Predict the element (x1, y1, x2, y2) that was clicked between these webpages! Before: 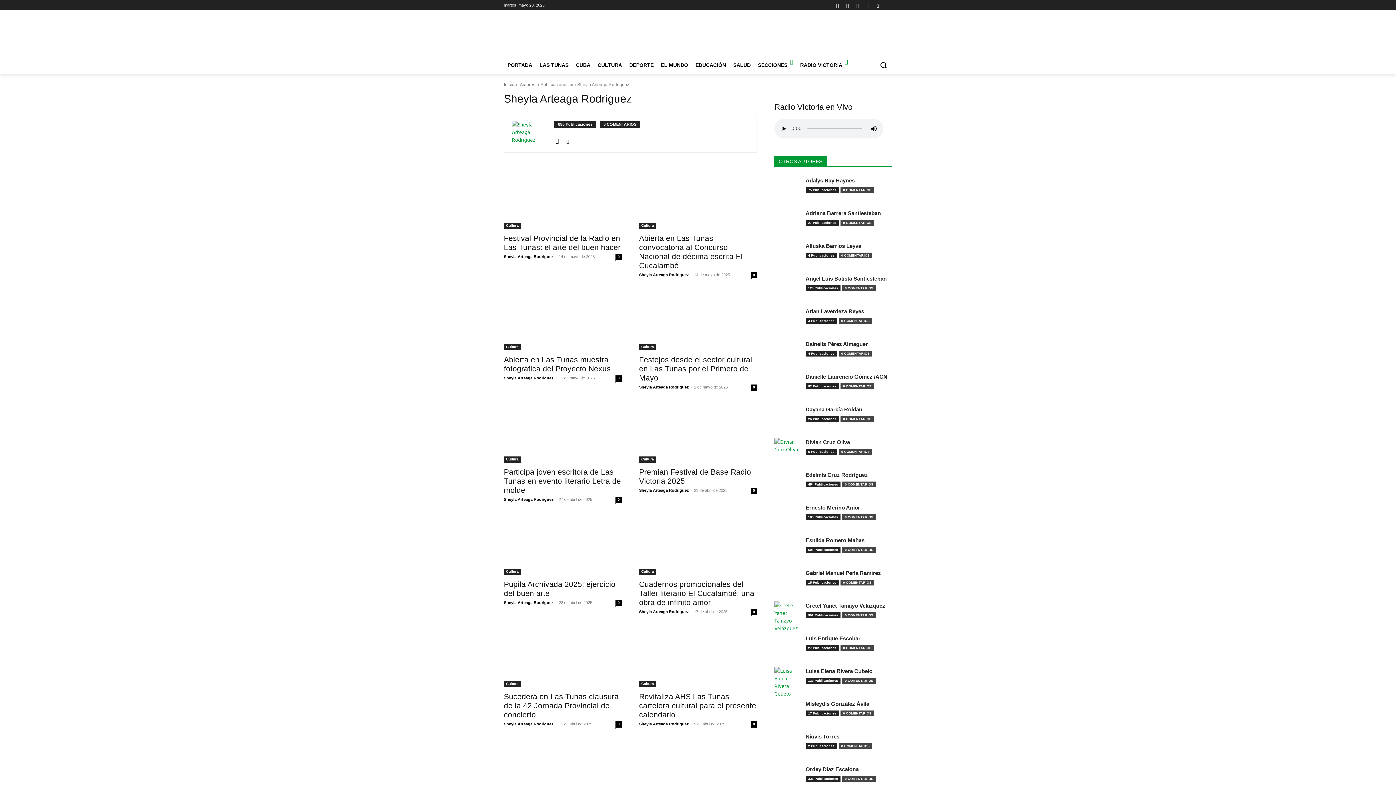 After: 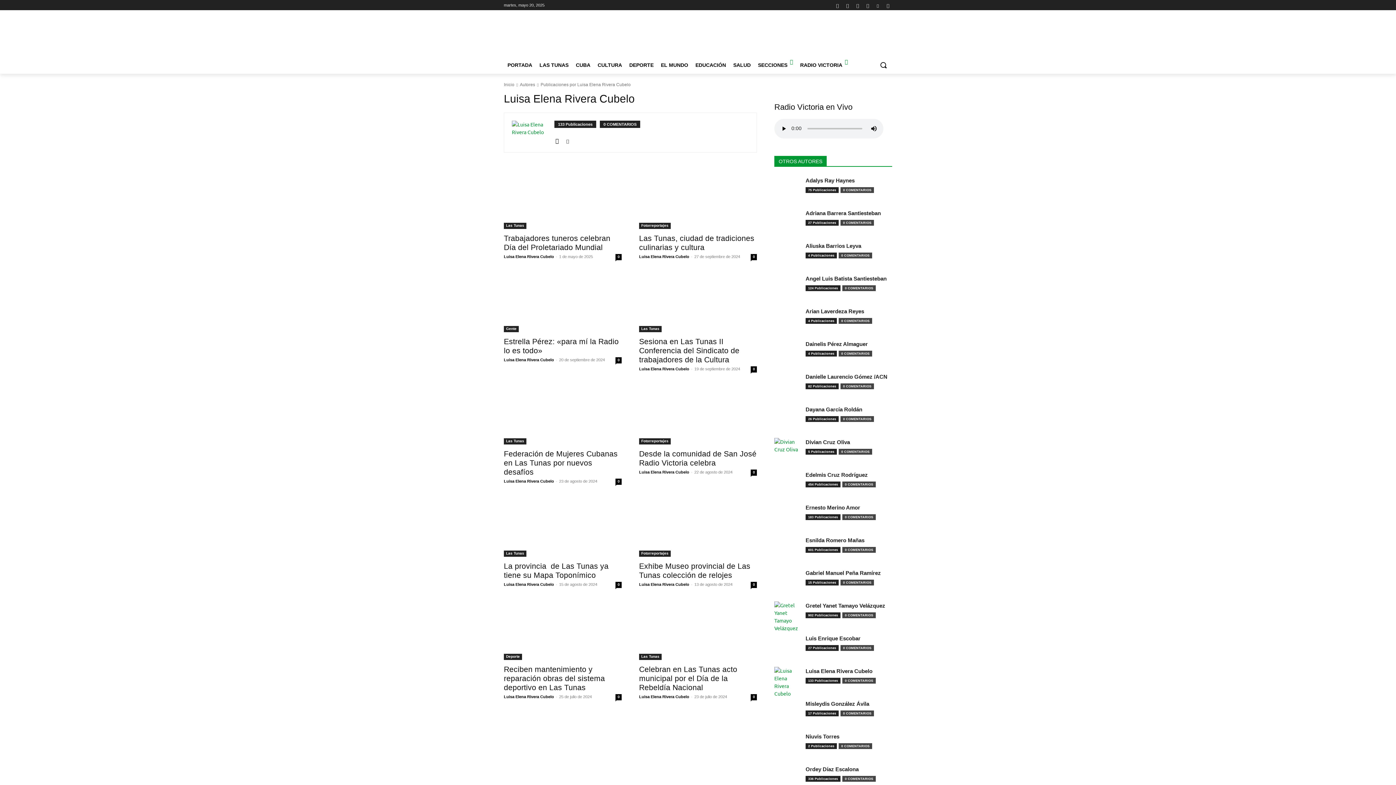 Action: bbox: (805, 668, 872, 676) label: Luisa Elena Rivera Cubelo